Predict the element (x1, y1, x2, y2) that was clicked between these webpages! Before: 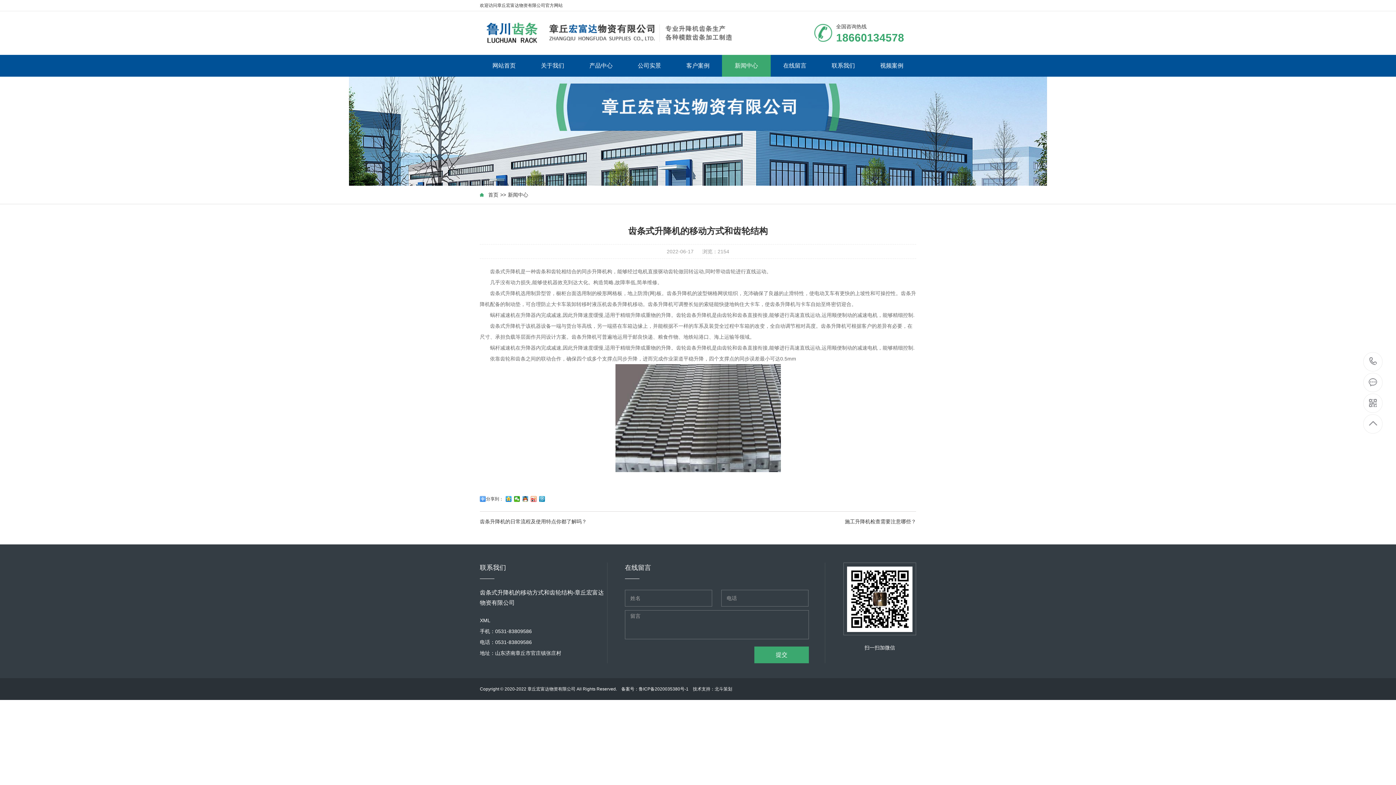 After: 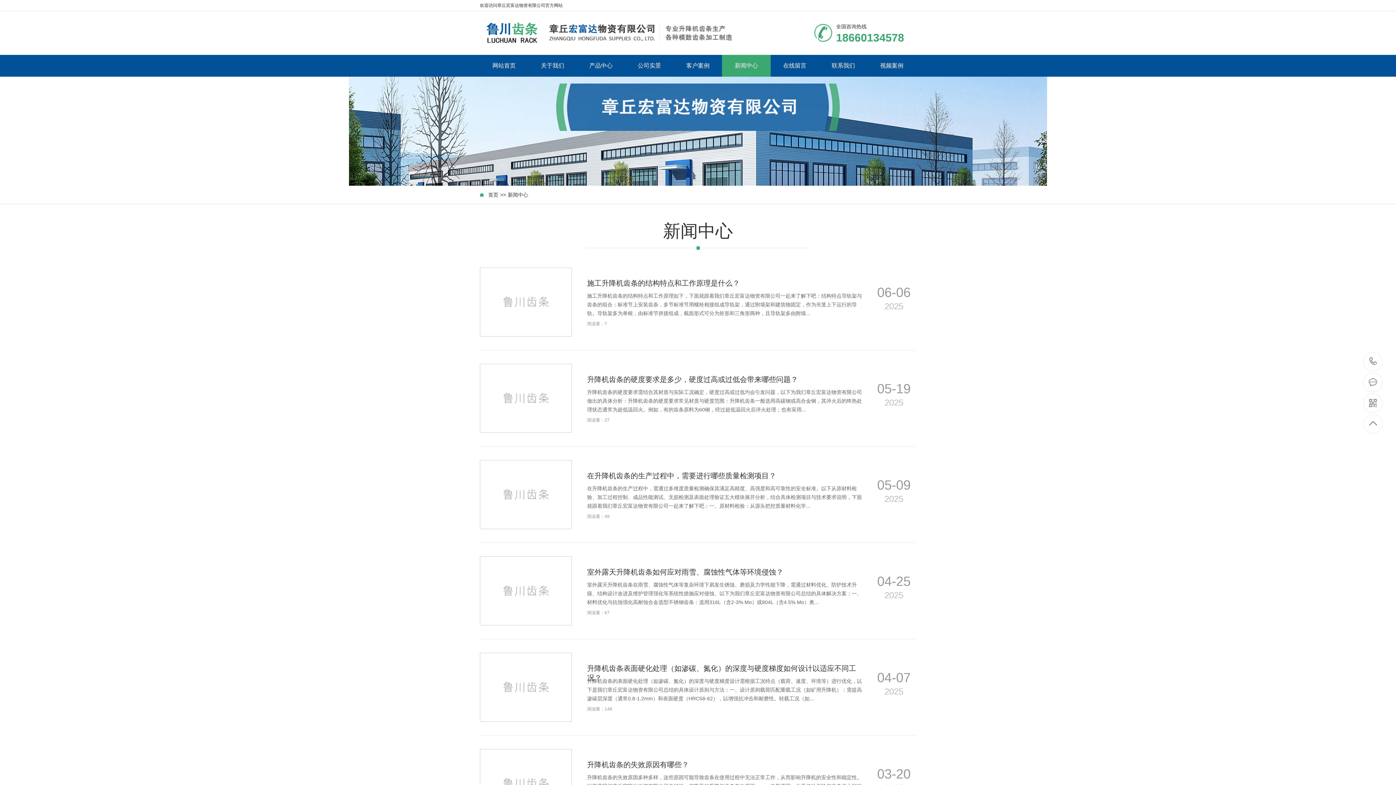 Action: bbox: (722, 54, 770, 76) label: 新闻中心